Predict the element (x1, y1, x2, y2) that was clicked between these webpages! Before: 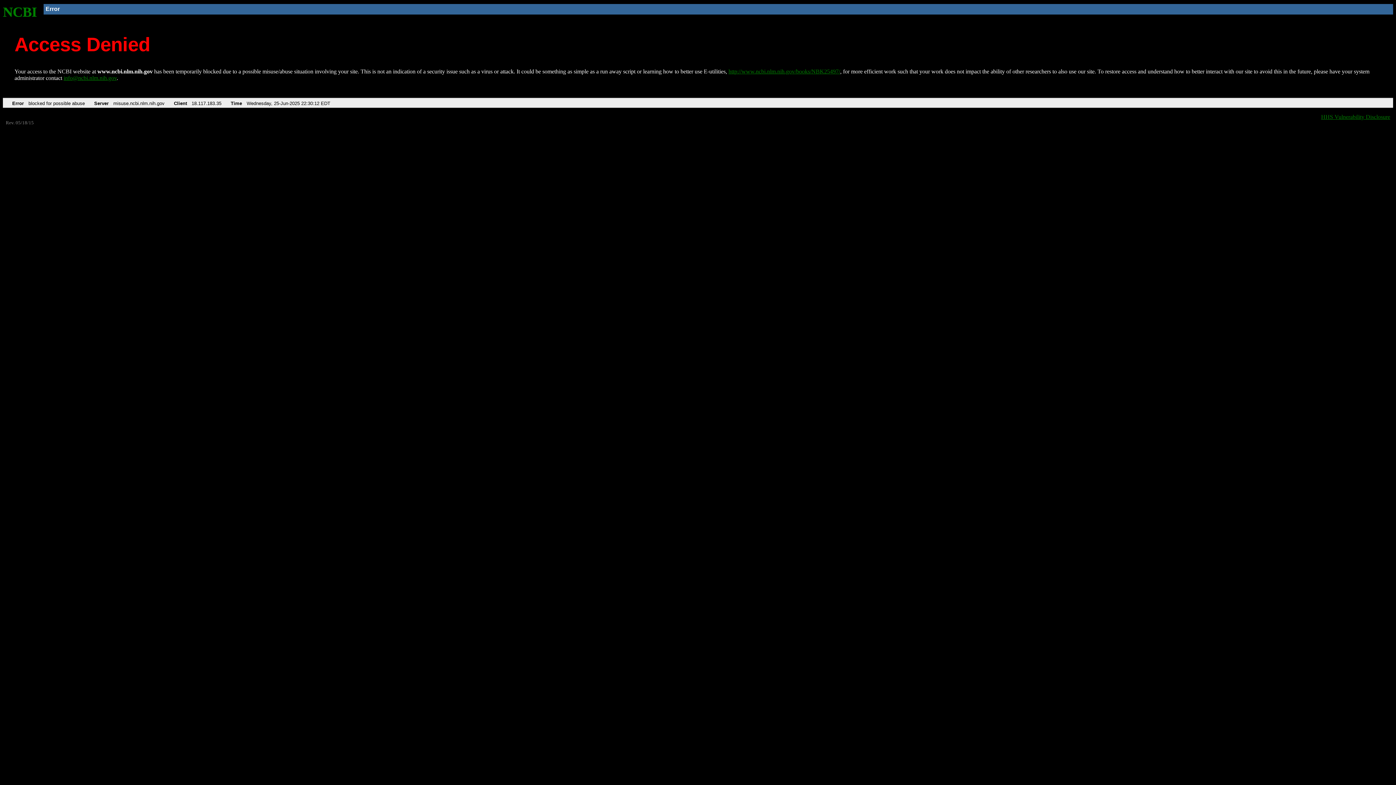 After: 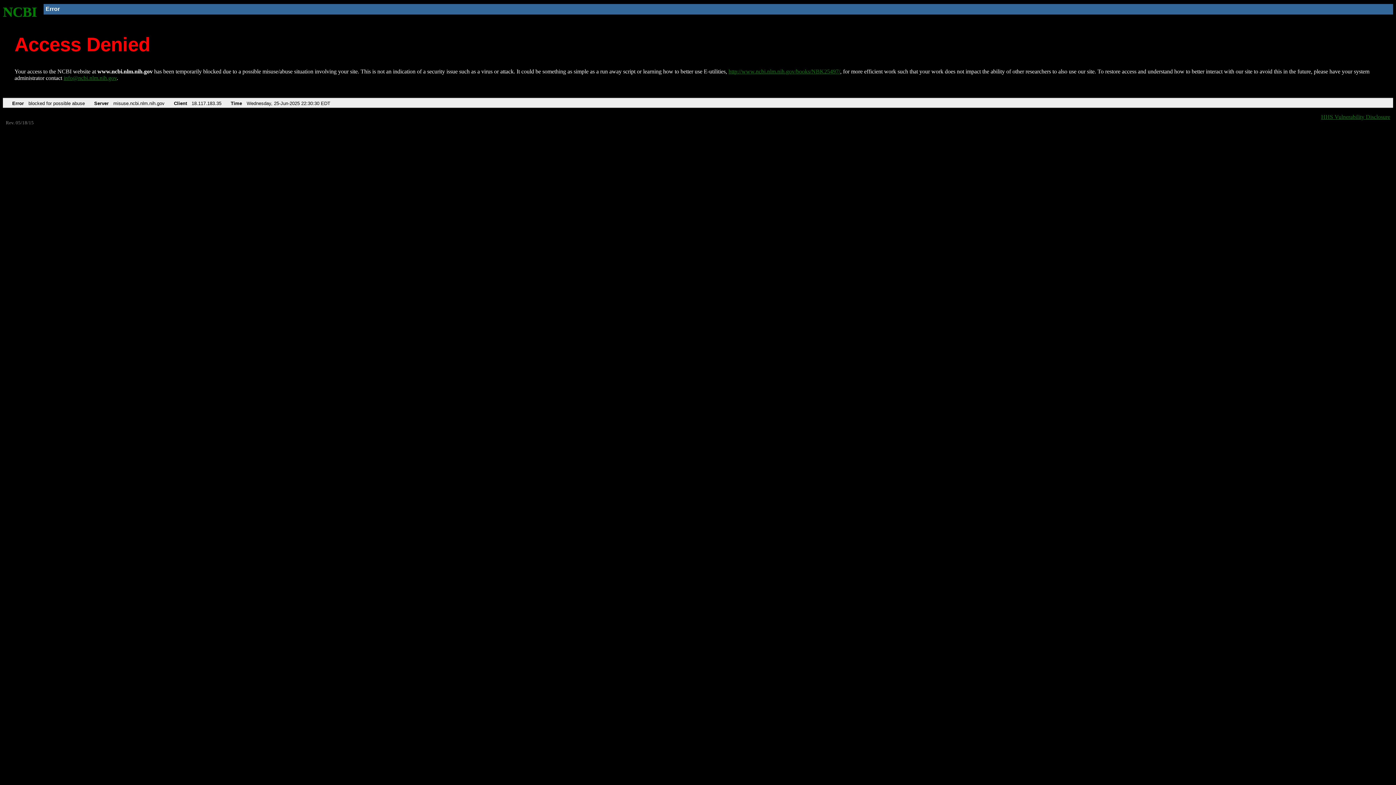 Action: bbox: (2, 4, 37, 19) label: NCBI